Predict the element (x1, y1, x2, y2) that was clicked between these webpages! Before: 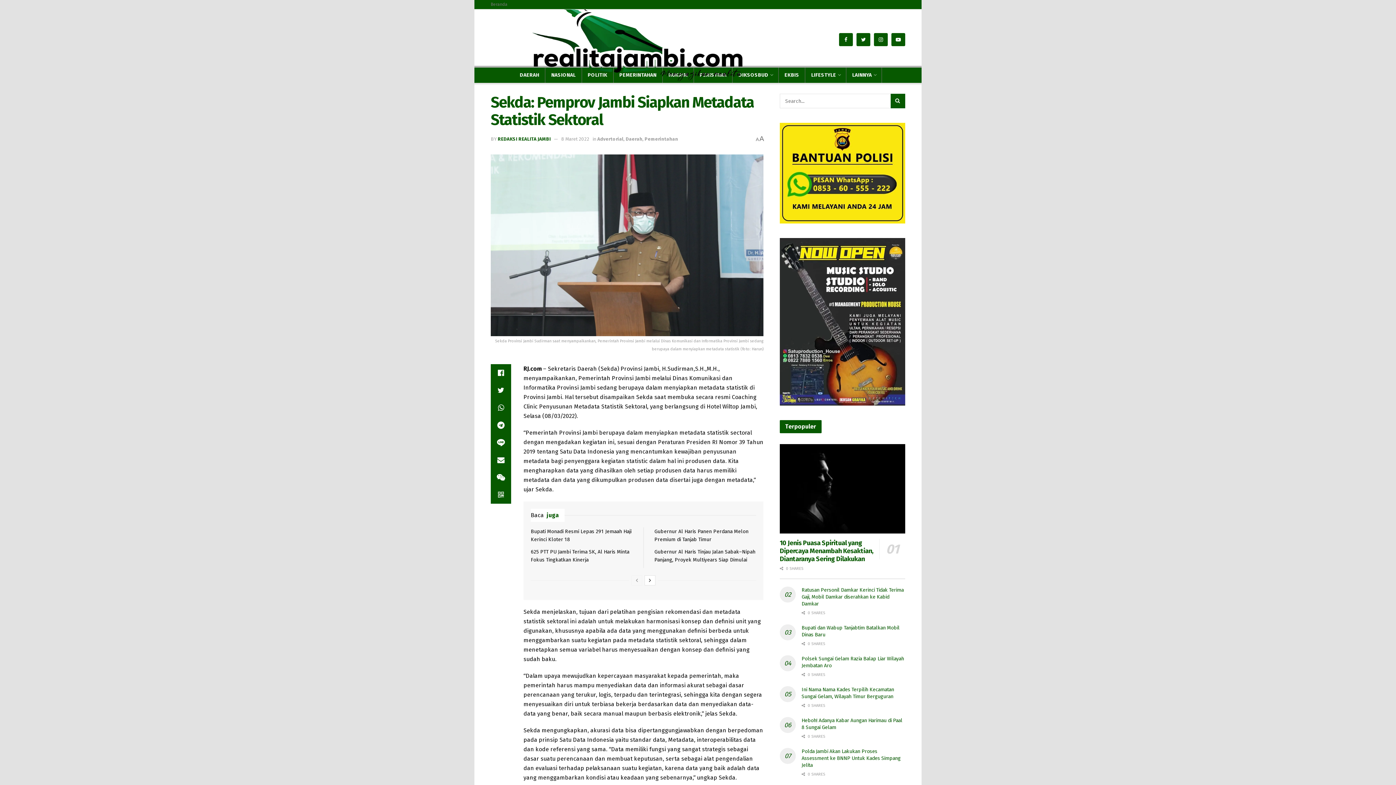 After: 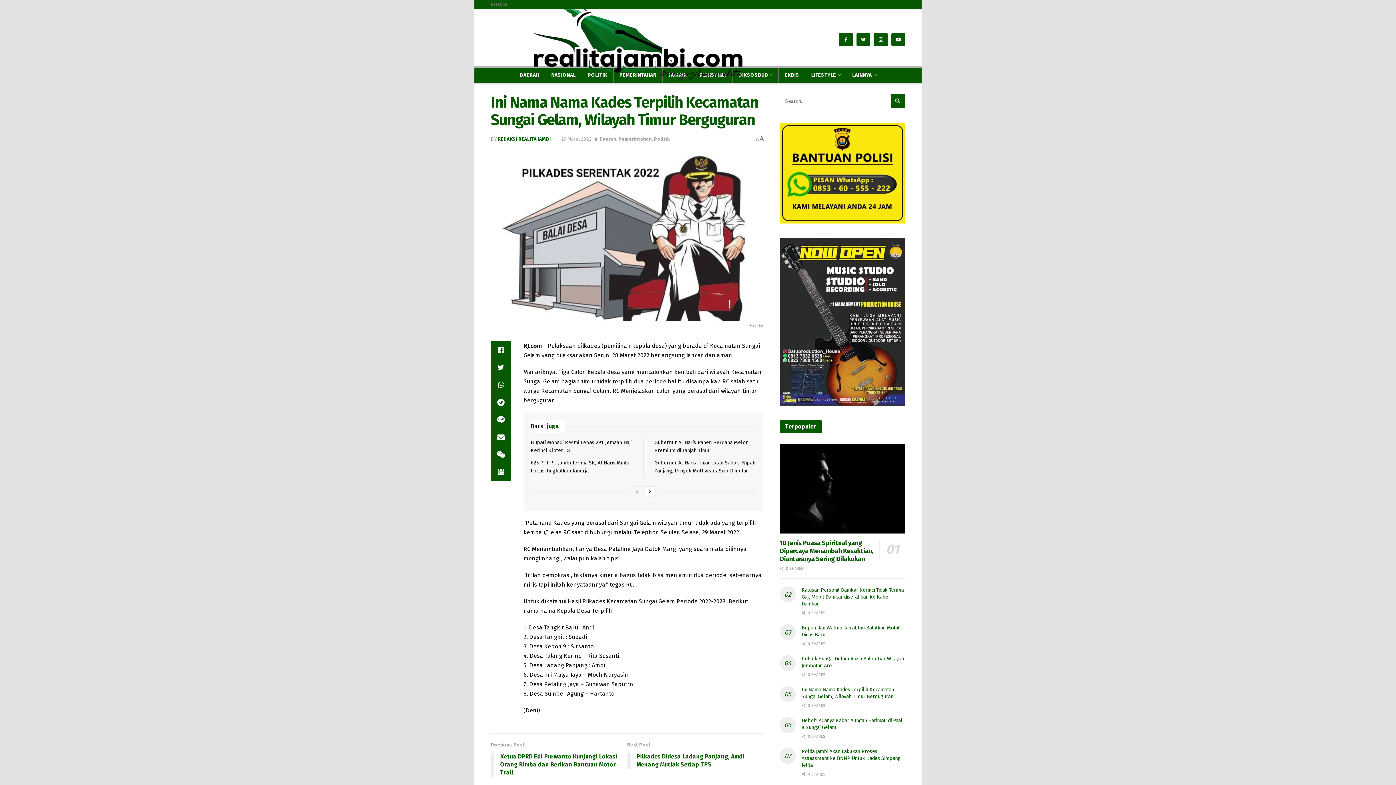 Action: bbox: (801, 686, 894, 700) label: Ini Nama Nama Kades Terpilih Kecamatan Sungai Gelam, Wilayah Timur Berguguran